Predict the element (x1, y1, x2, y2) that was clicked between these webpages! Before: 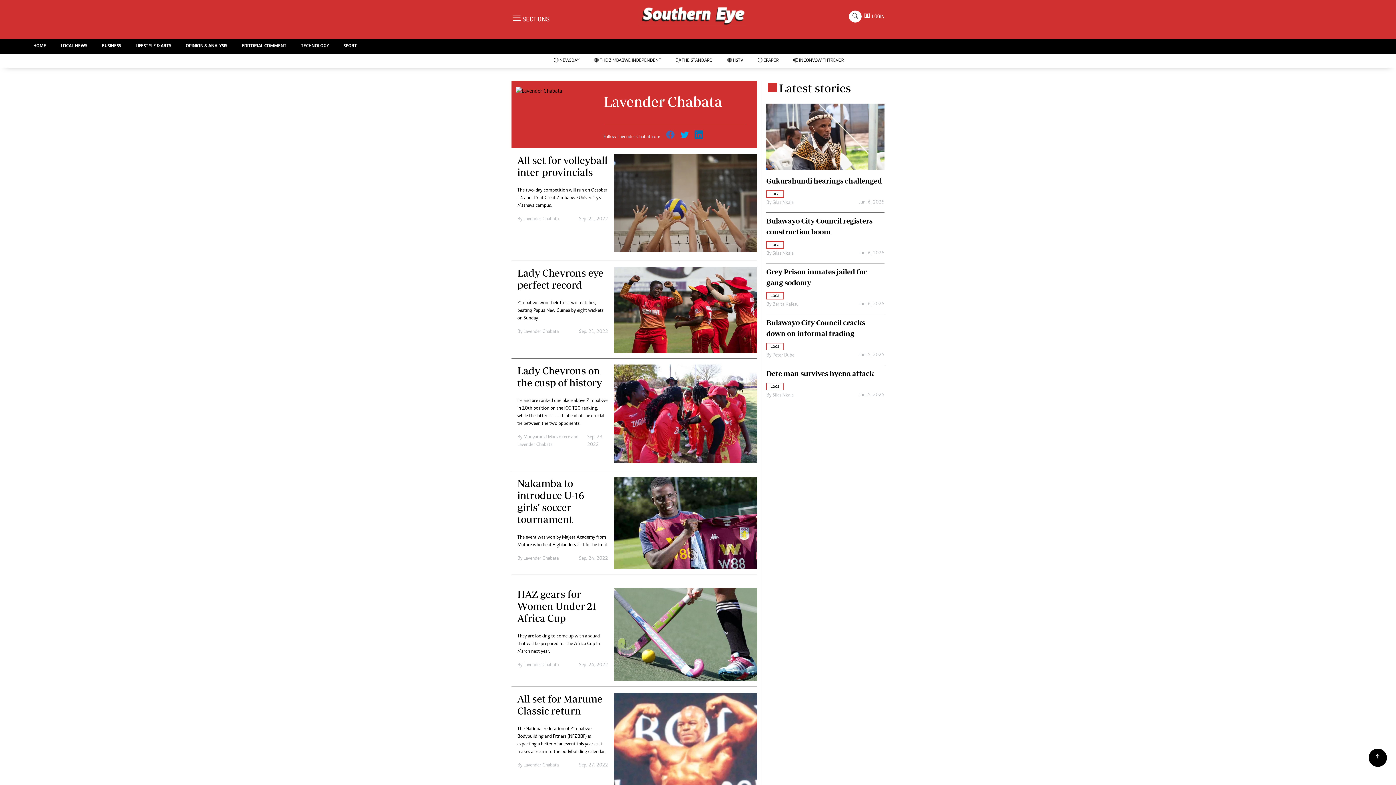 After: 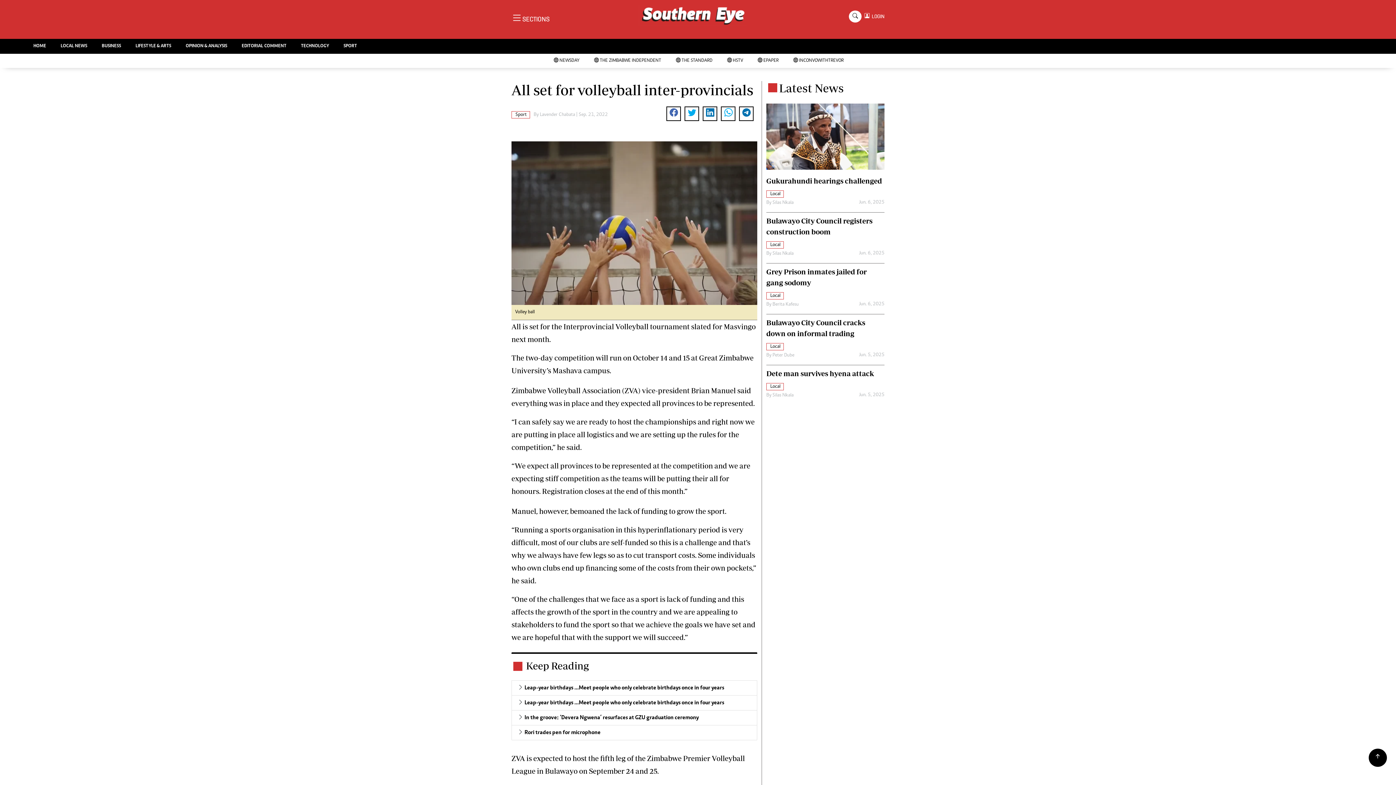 Action: bbox: (517, 154, 608, 178) label: All set for volleyball inter-provincials